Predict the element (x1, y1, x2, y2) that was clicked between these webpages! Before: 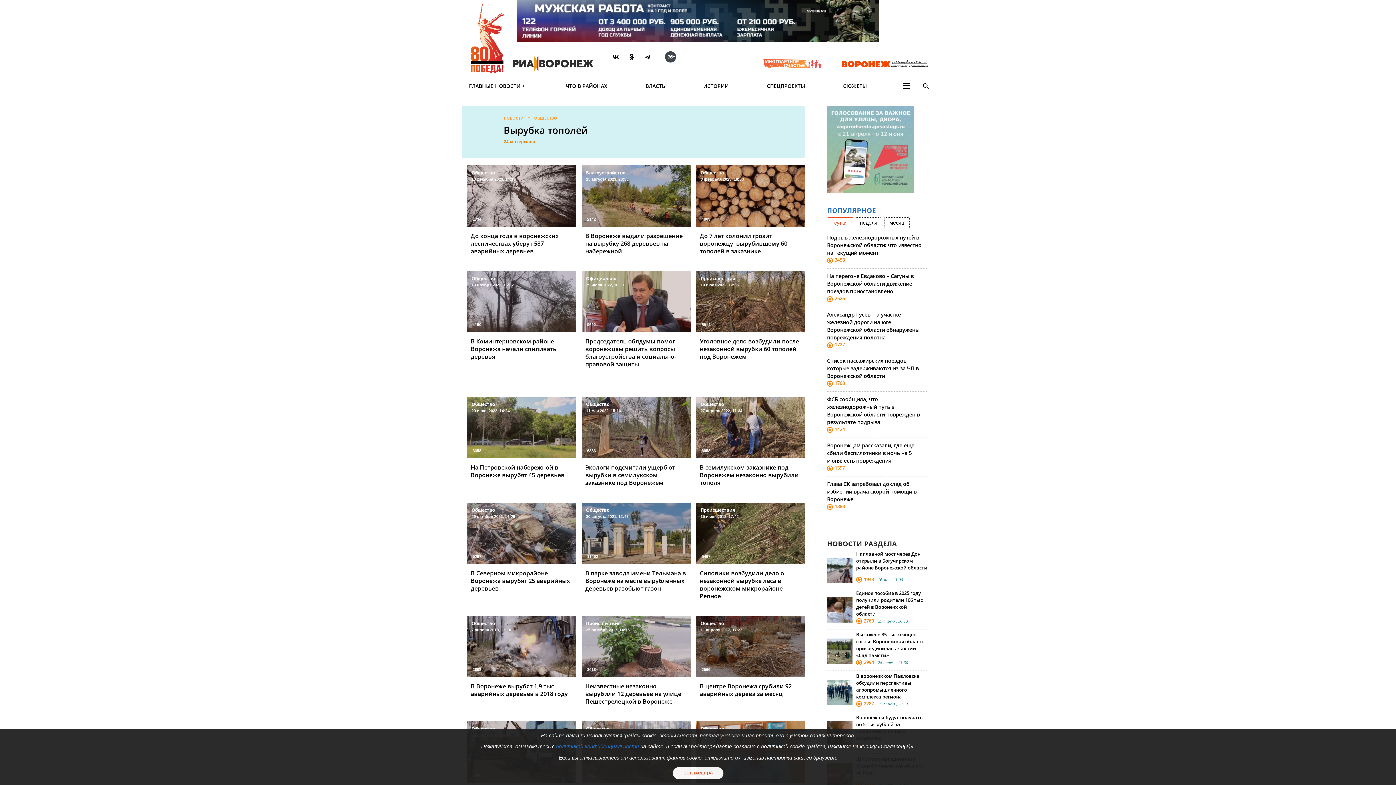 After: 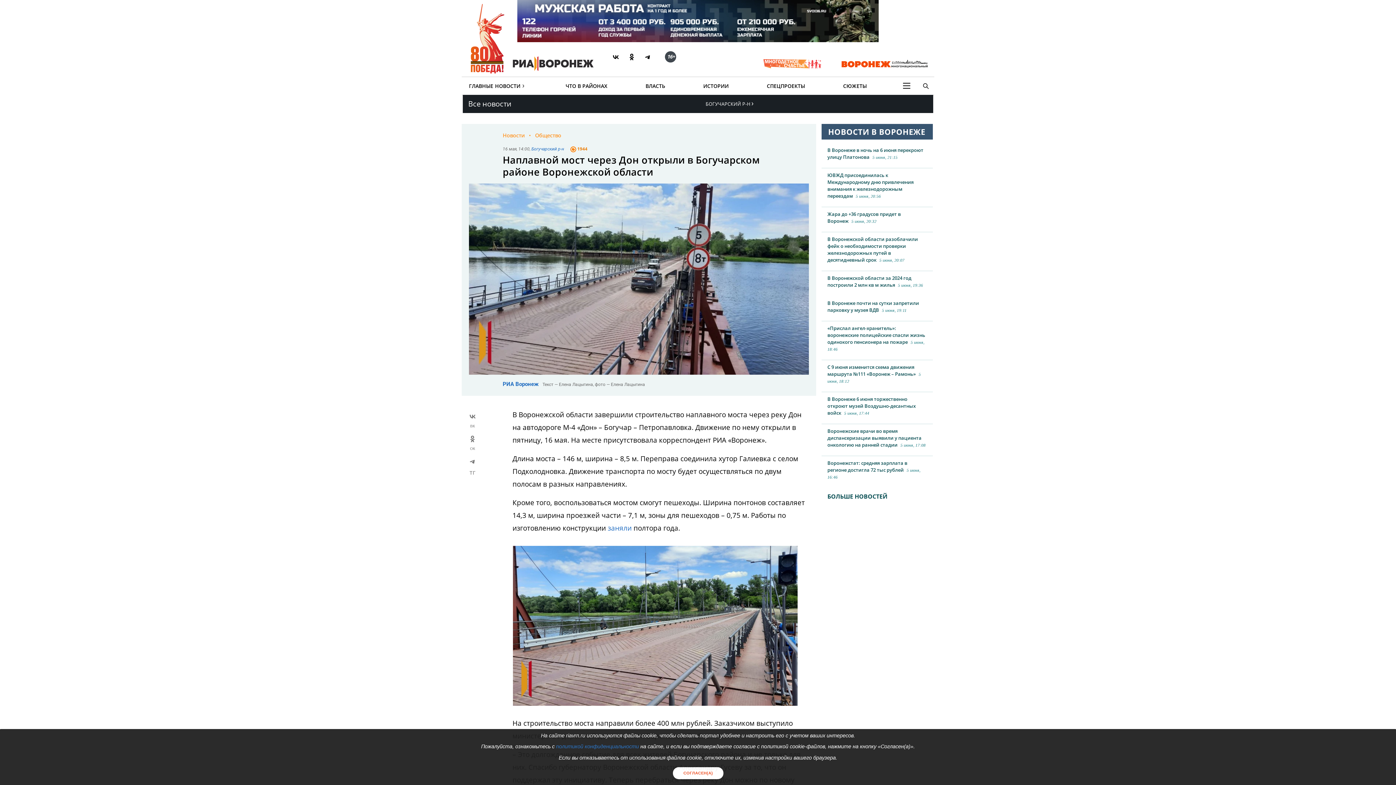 Action: bbox: (827, 547, 927, 588) label: Наплавной мост через Дон открыли в Богучарском районе Воронежской области
1943 16 мая, 14:00